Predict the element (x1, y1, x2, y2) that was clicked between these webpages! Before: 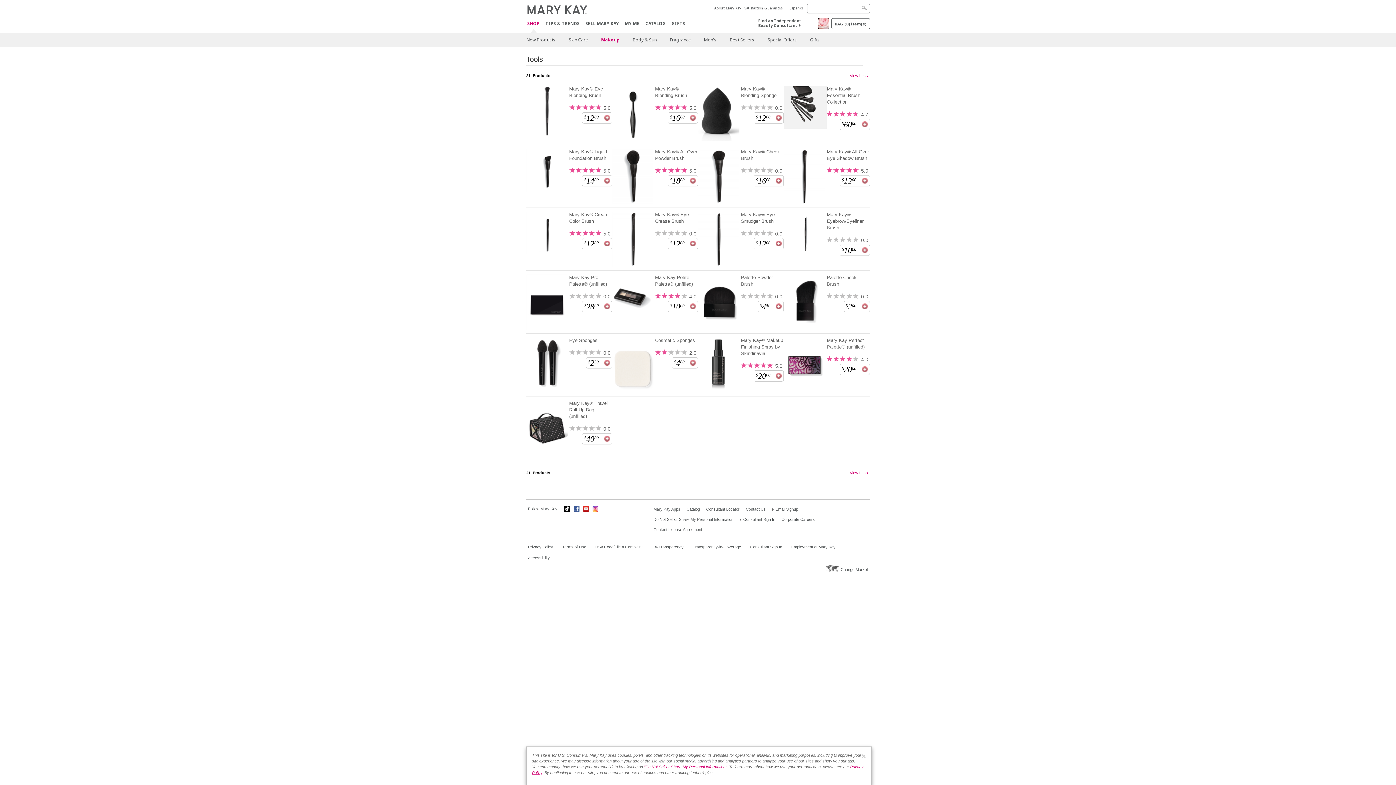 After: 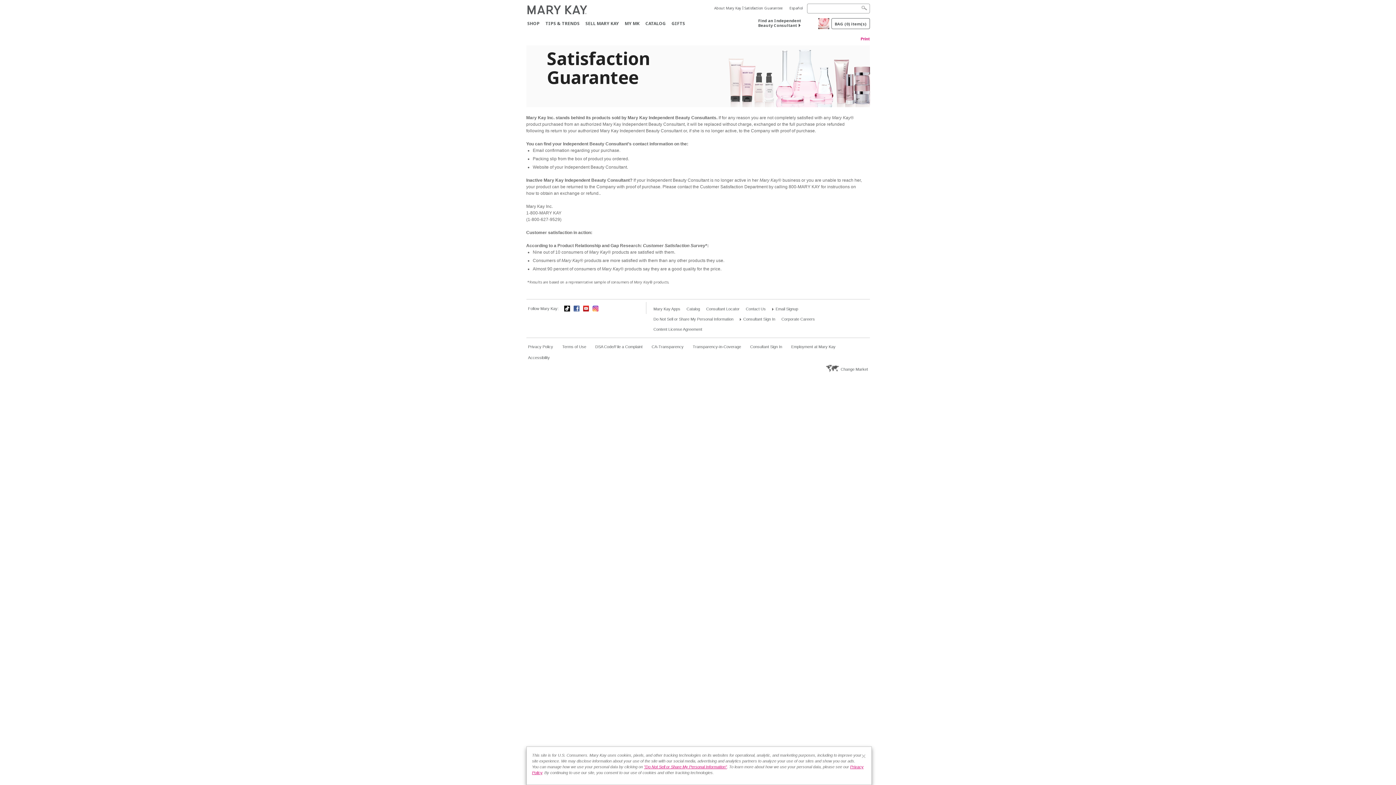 Action: label: Satisfaction Guarantee bbox: (743, 4, 783, 11)